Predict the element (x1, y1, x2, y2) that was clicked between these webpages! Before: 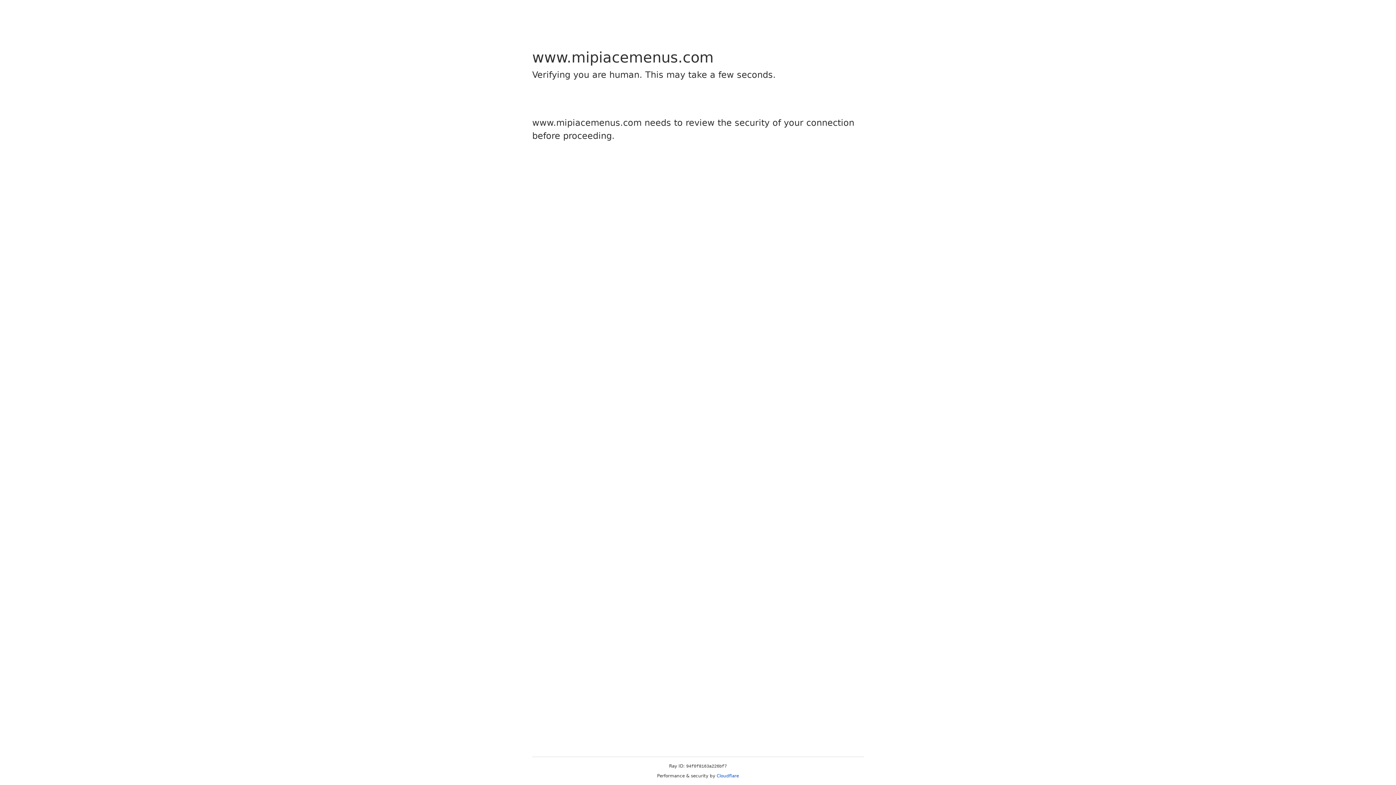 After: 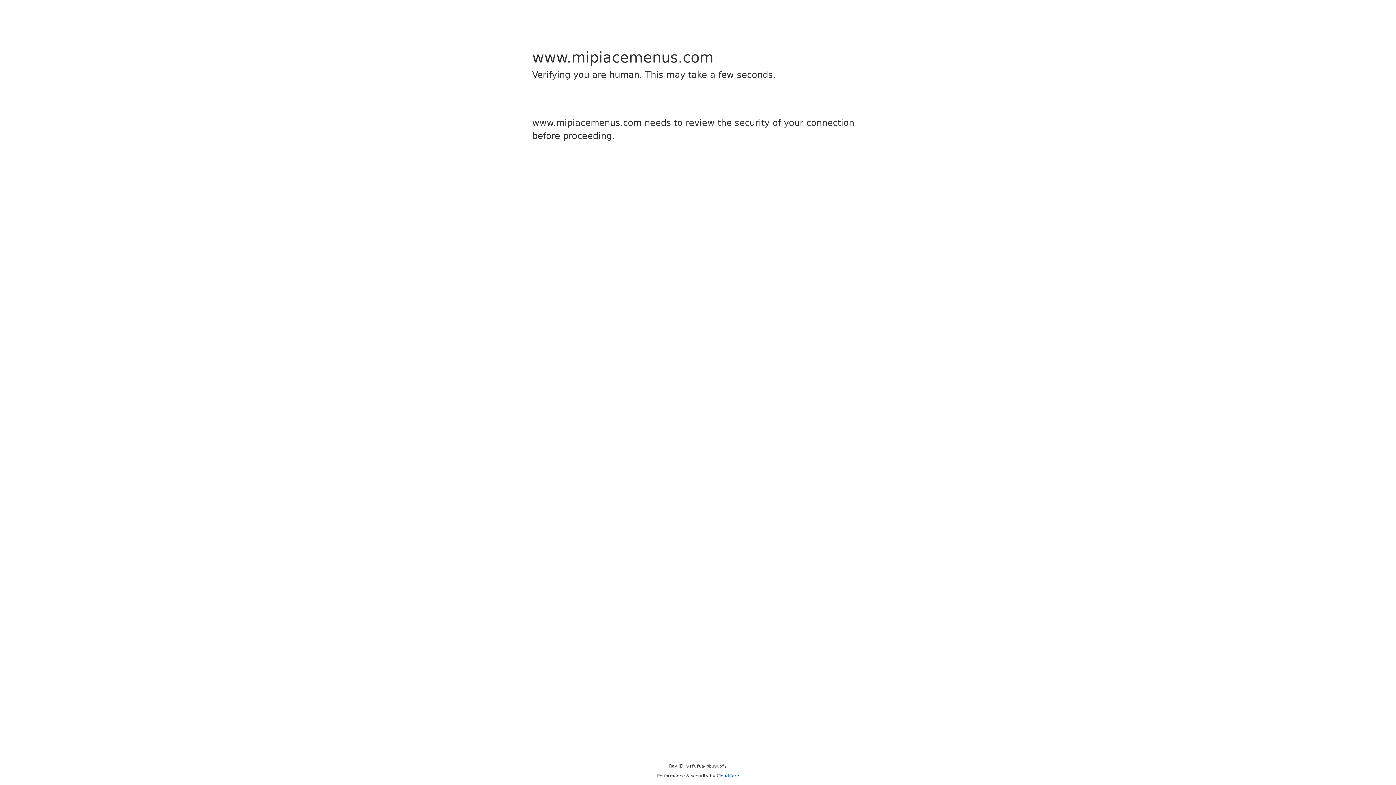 Action: label: Cloudflare bbox: (716, 773, 739, 778)